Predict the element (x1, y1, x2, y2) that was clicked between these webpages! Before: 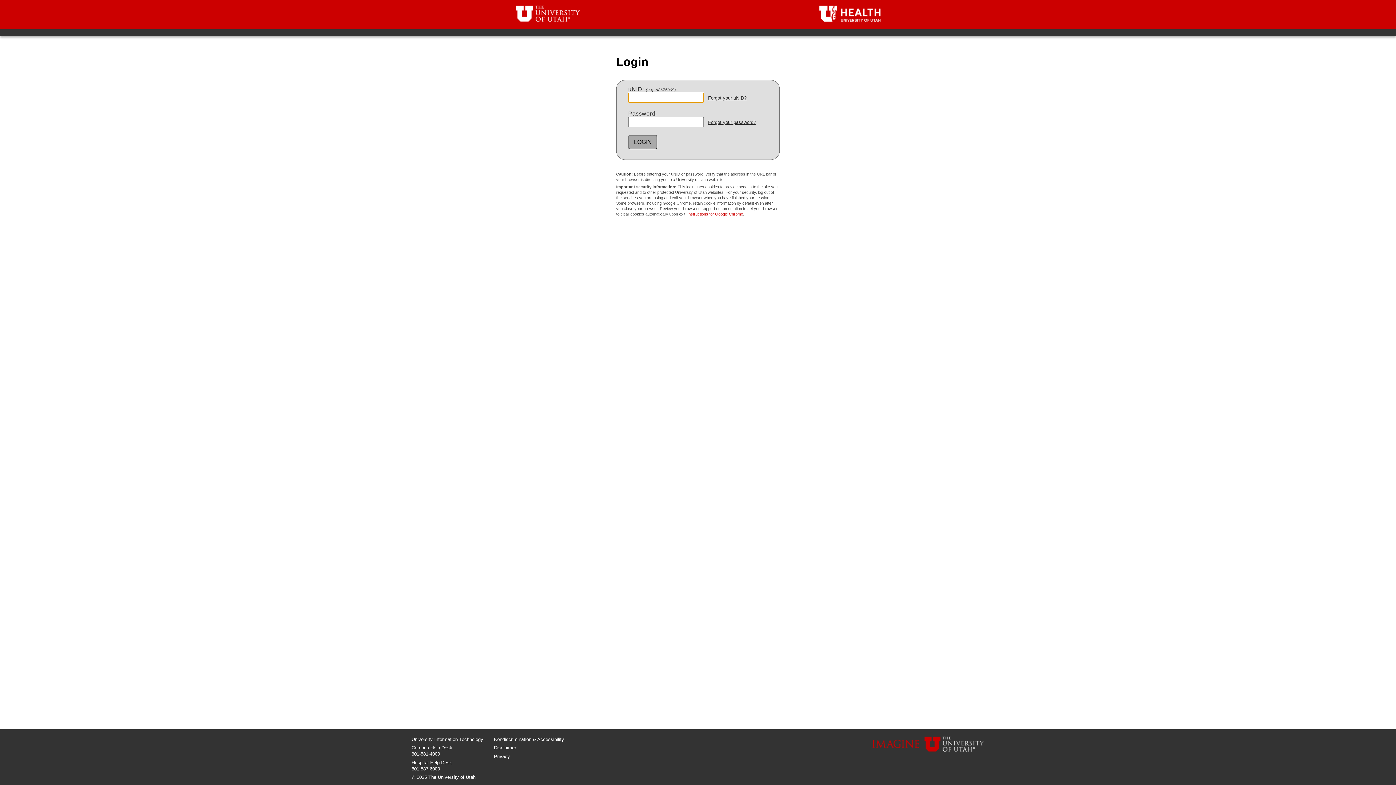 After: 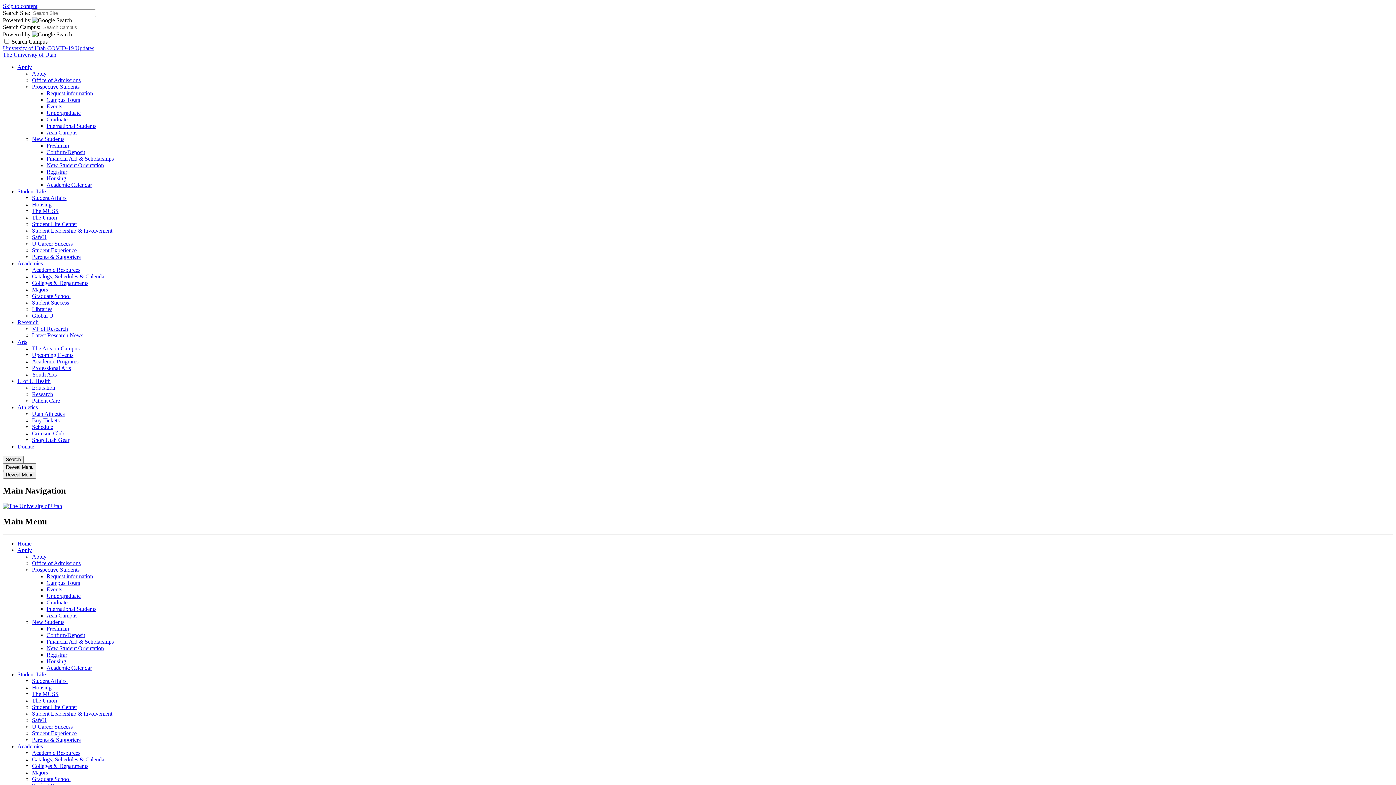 Action: bbox: (512, 24, 591, 30)